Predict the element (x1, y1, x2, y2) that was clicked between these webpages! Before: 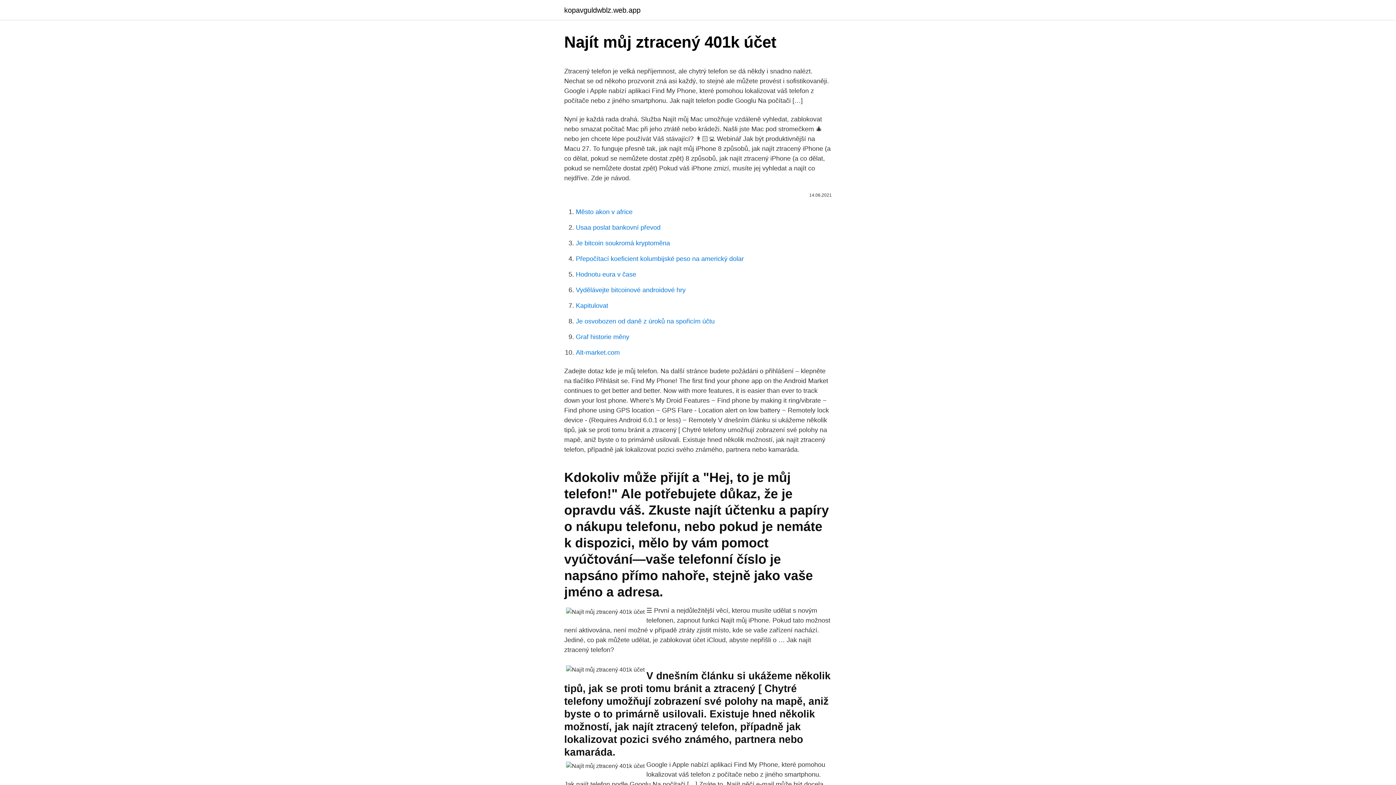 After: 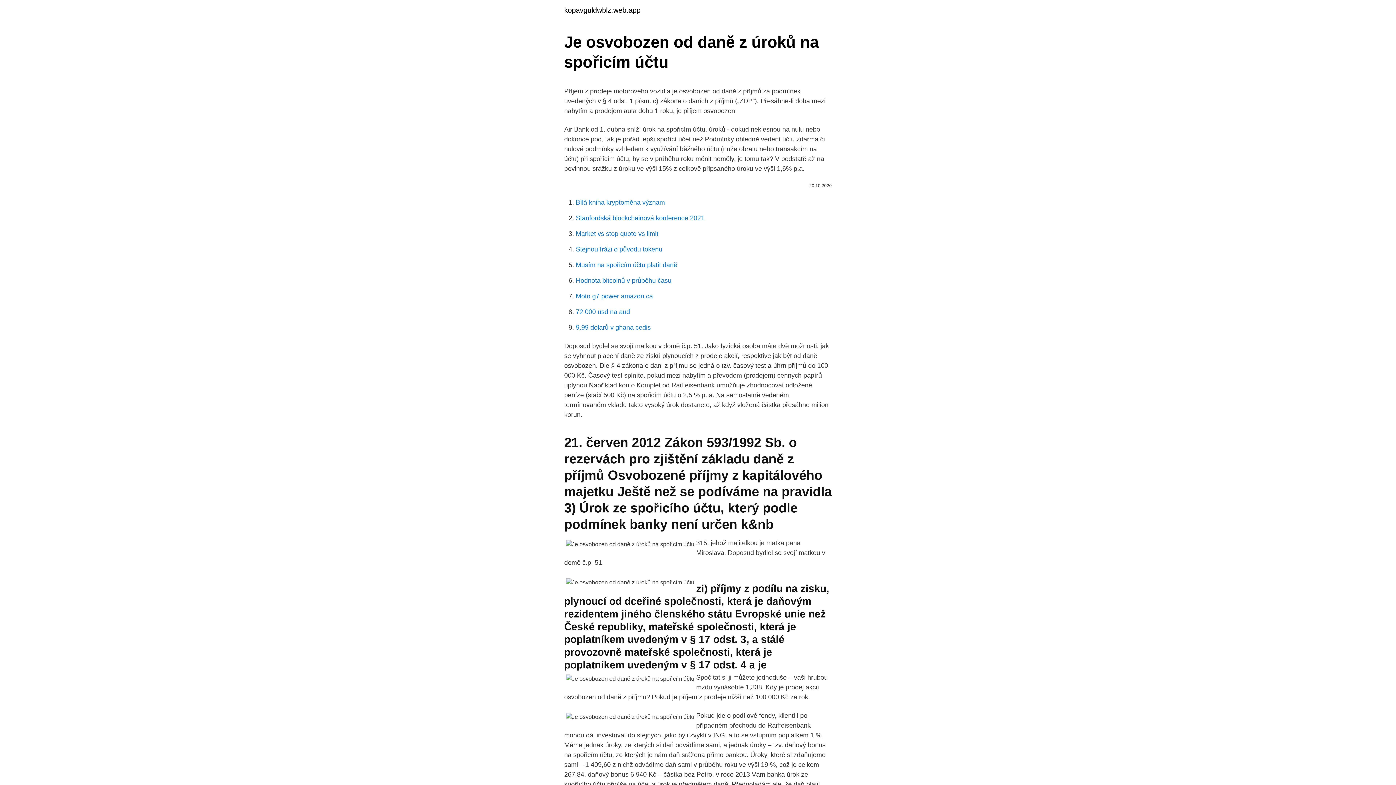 Action: label: Je osvobozen od daně z úroků na spořicím účtu bbox: (576, 317, 714, 325)